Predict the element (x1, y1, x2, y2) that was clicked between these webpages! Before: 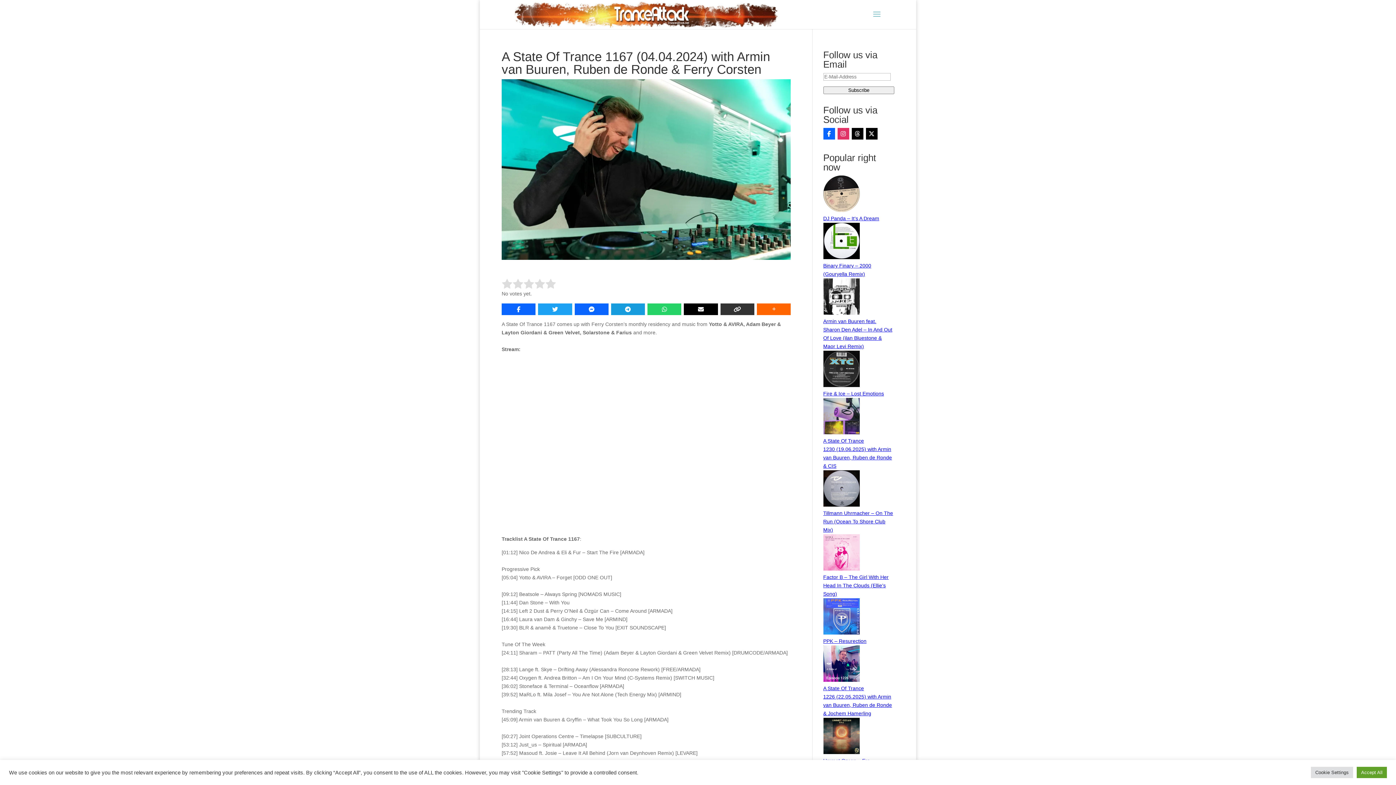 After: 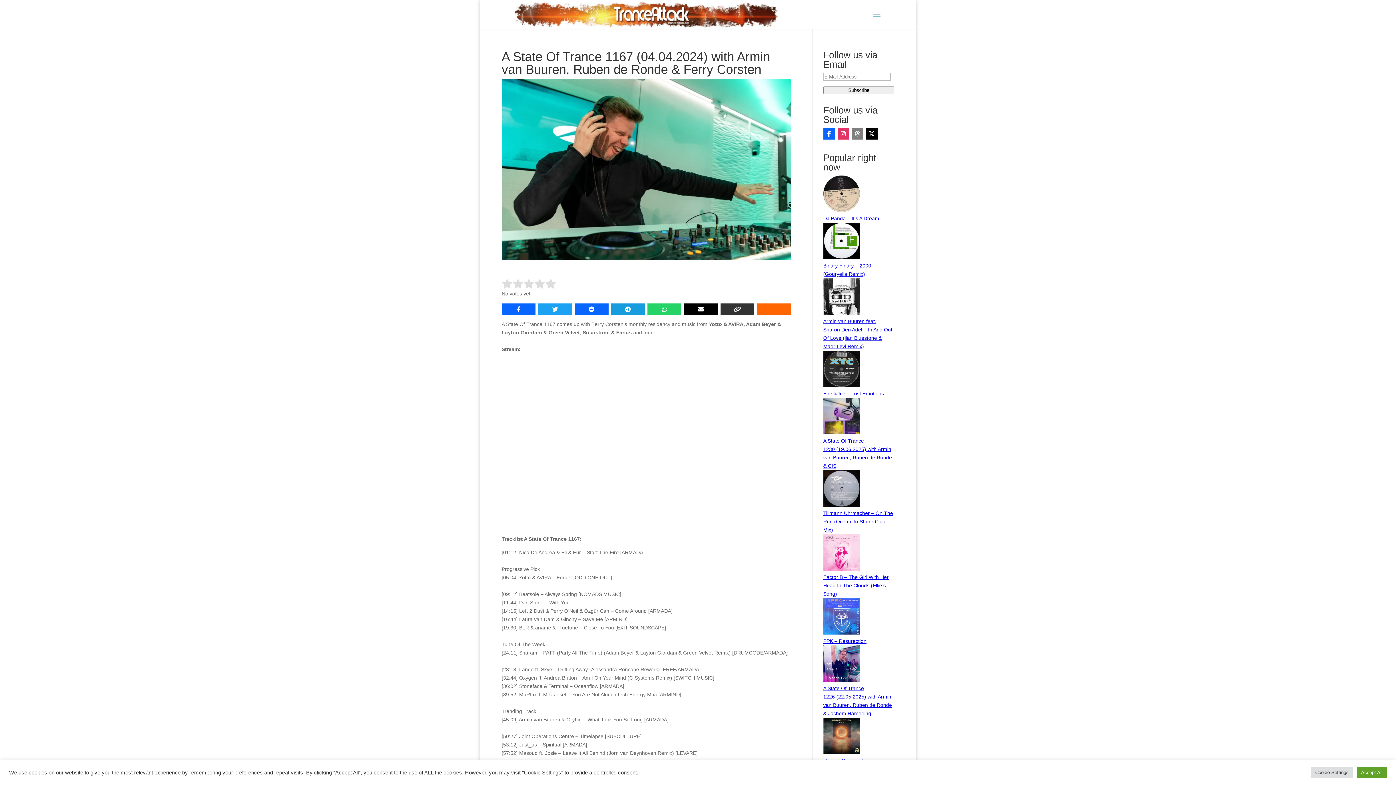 Action: bbox: (851, 128, 863, 139)